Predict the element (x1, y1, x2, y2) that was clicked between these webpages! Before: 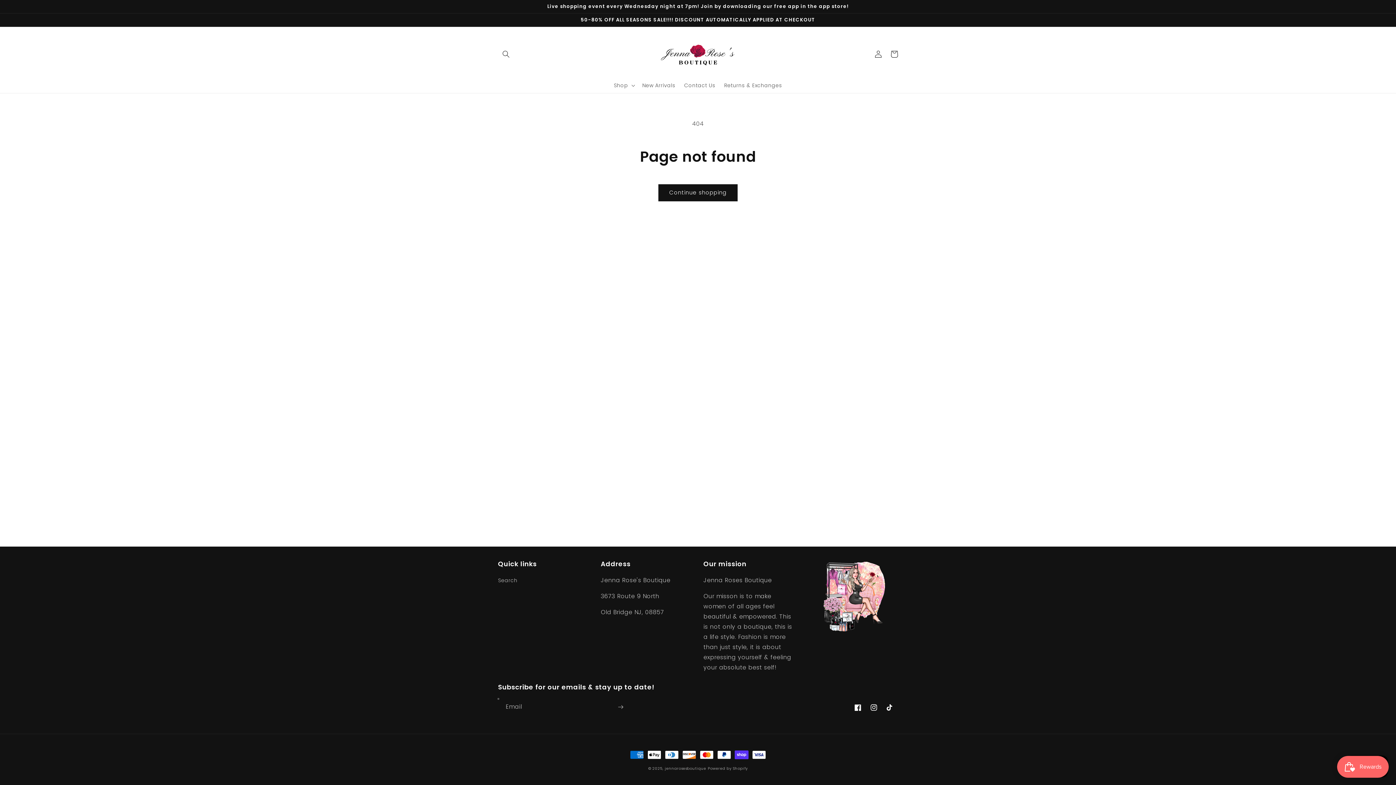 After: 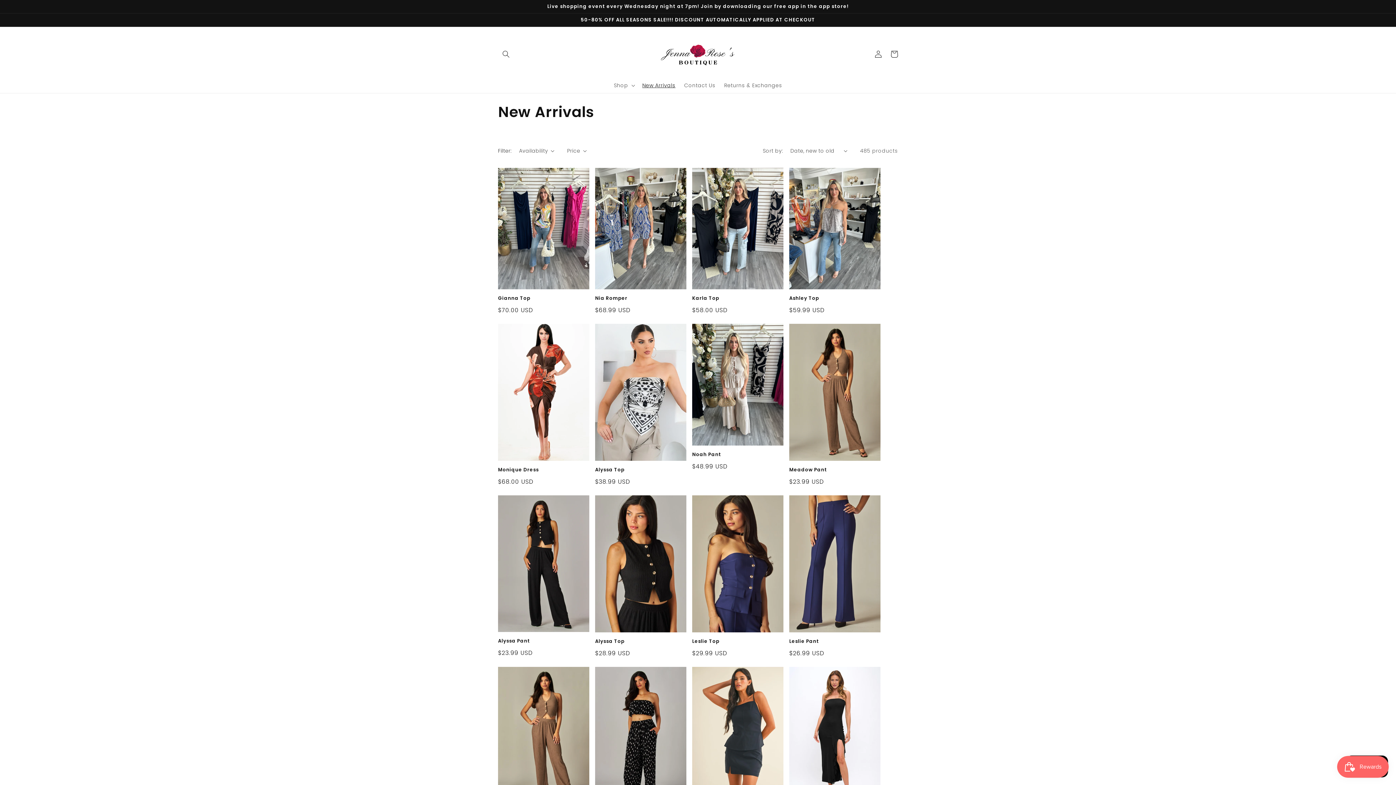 Action: label: New Arrivals bbox: (638, 77, 680, 92)